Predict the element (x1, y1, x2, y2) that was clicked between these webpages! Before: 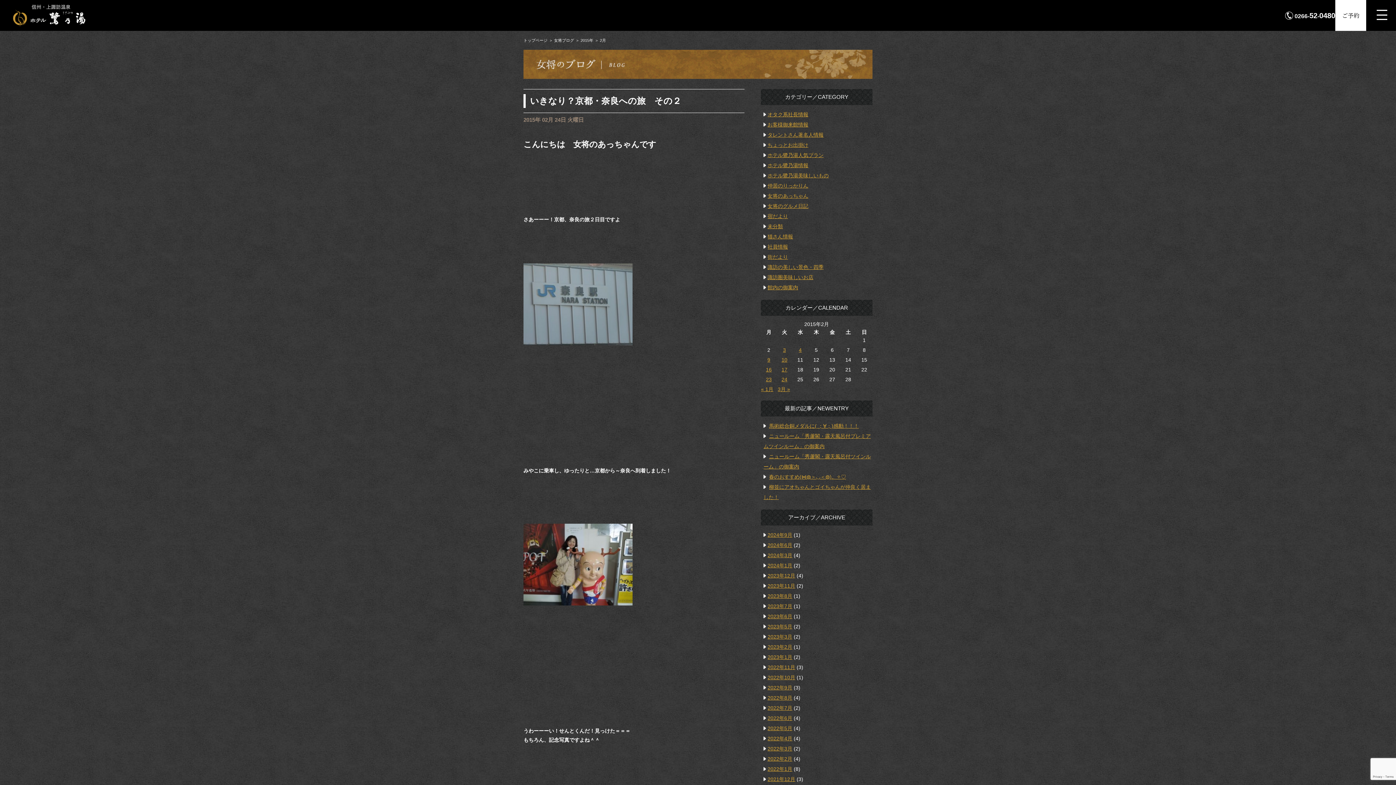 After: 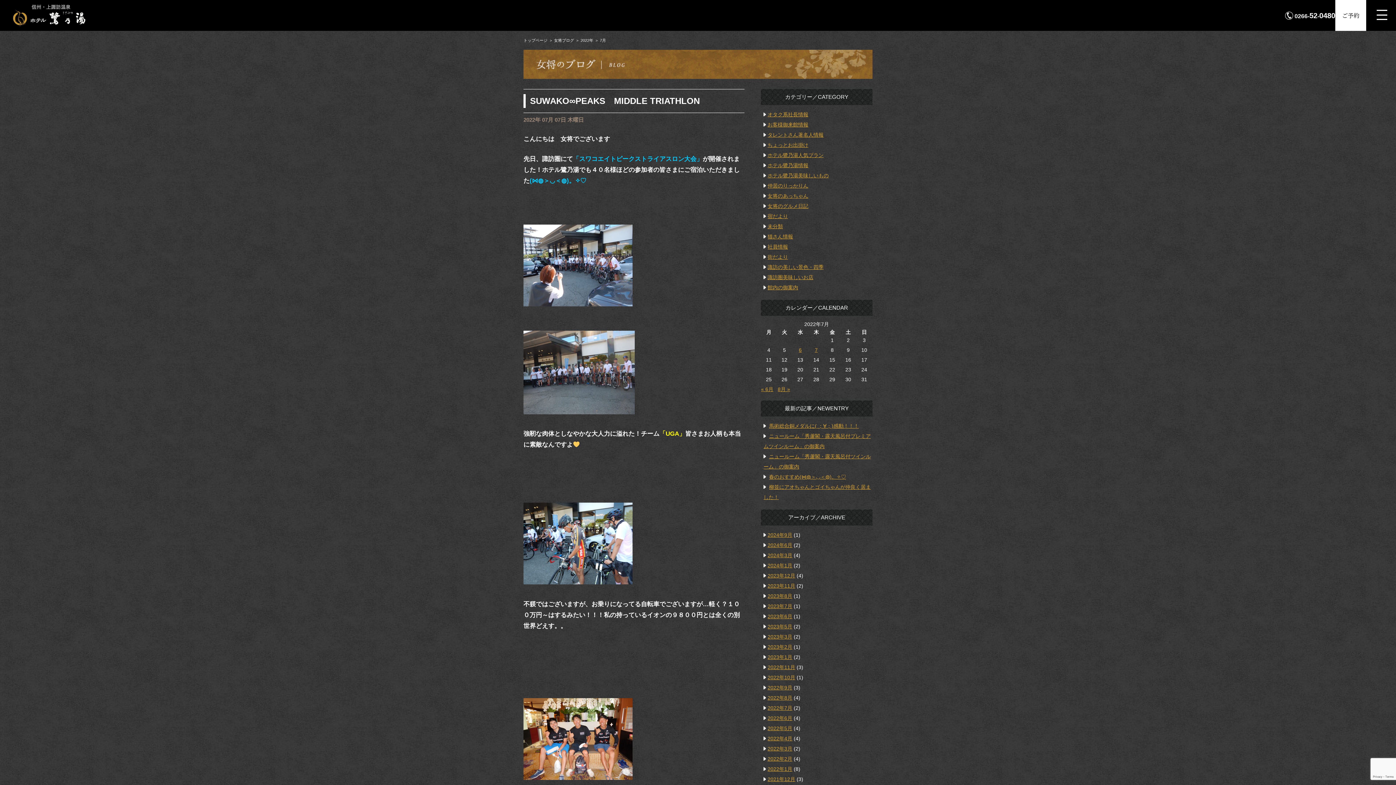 Action: label: 2022年7月 bbox: (767, 705, 792, 711)